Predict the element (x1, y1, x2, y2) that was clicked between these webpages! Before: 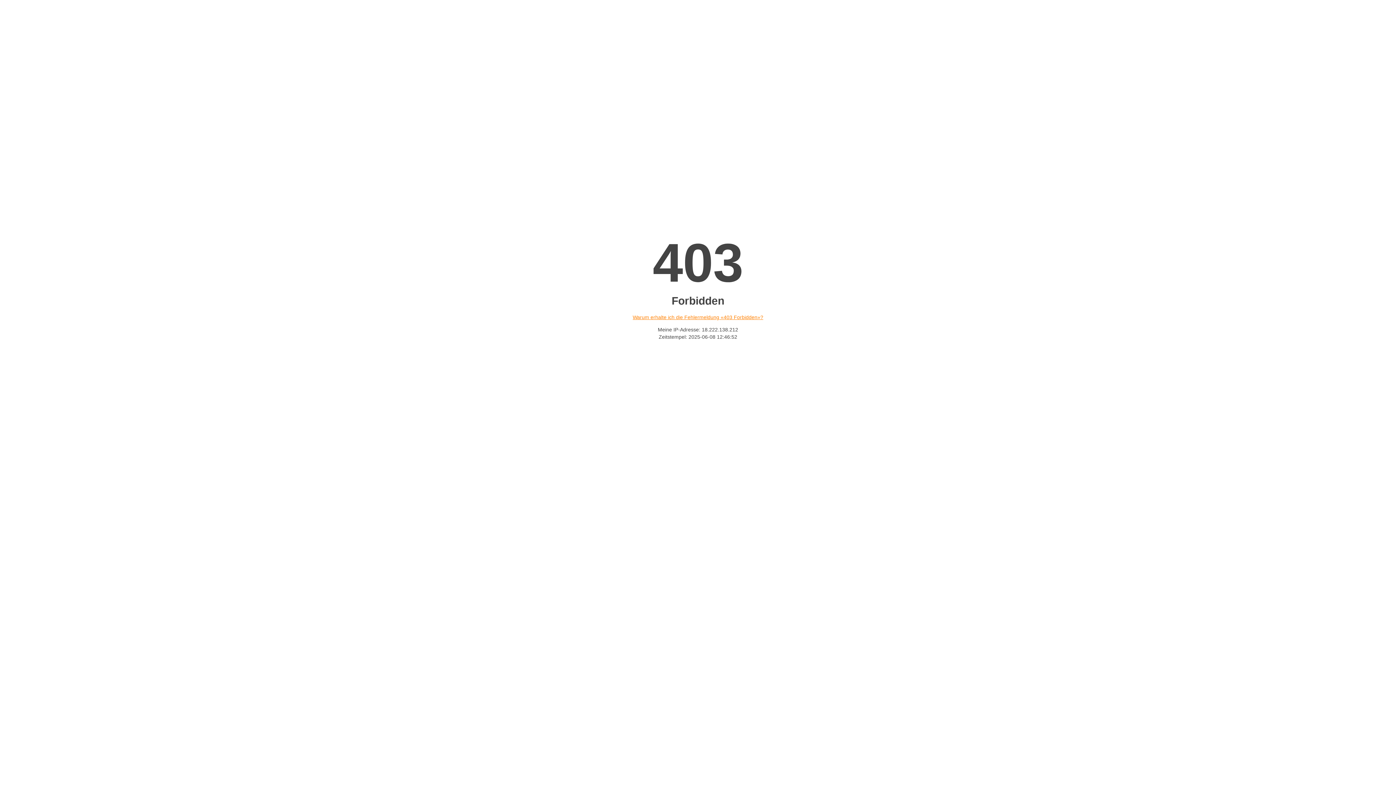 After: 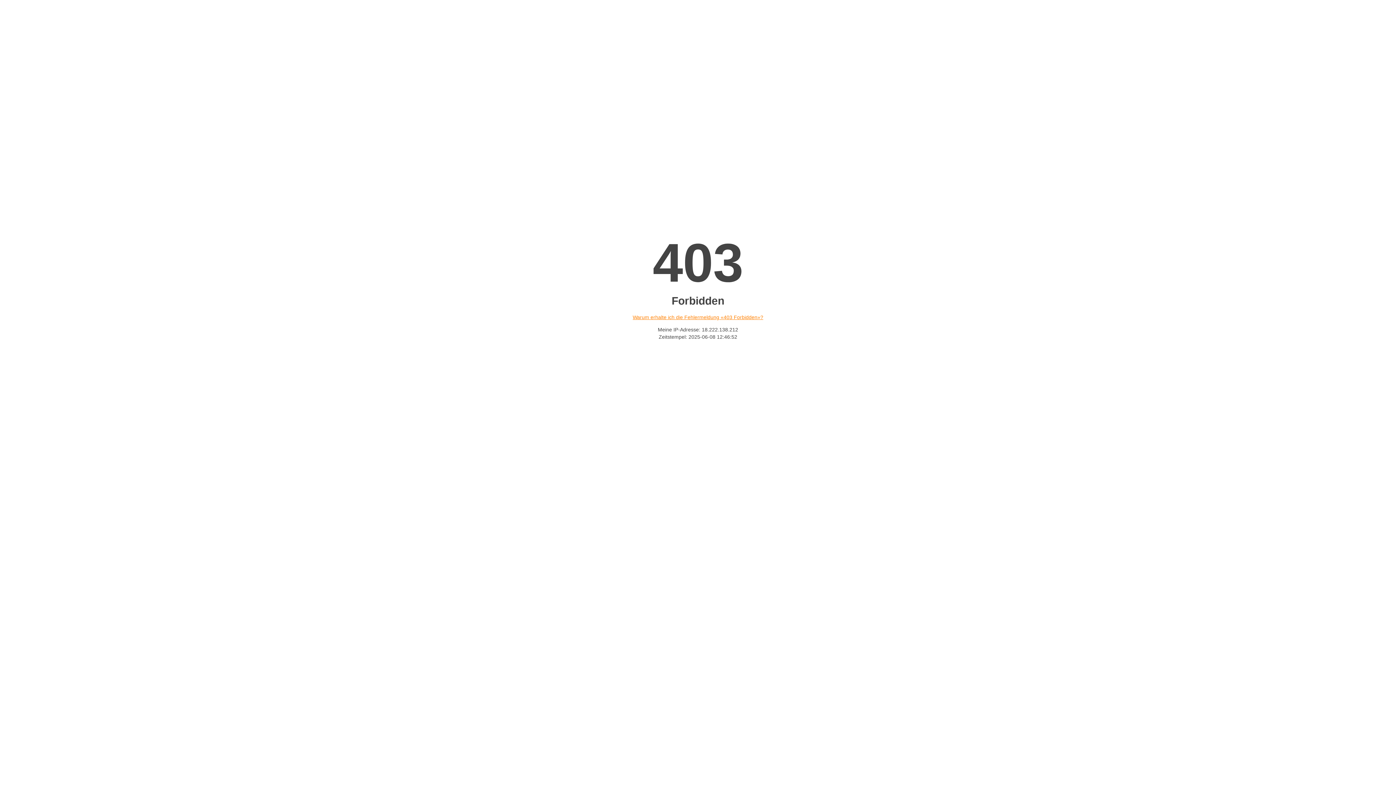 Action: label: Warum erhalte ich die Fehlermeldung «403 Forbidden»? bbox: (632, 314, 763, 320)